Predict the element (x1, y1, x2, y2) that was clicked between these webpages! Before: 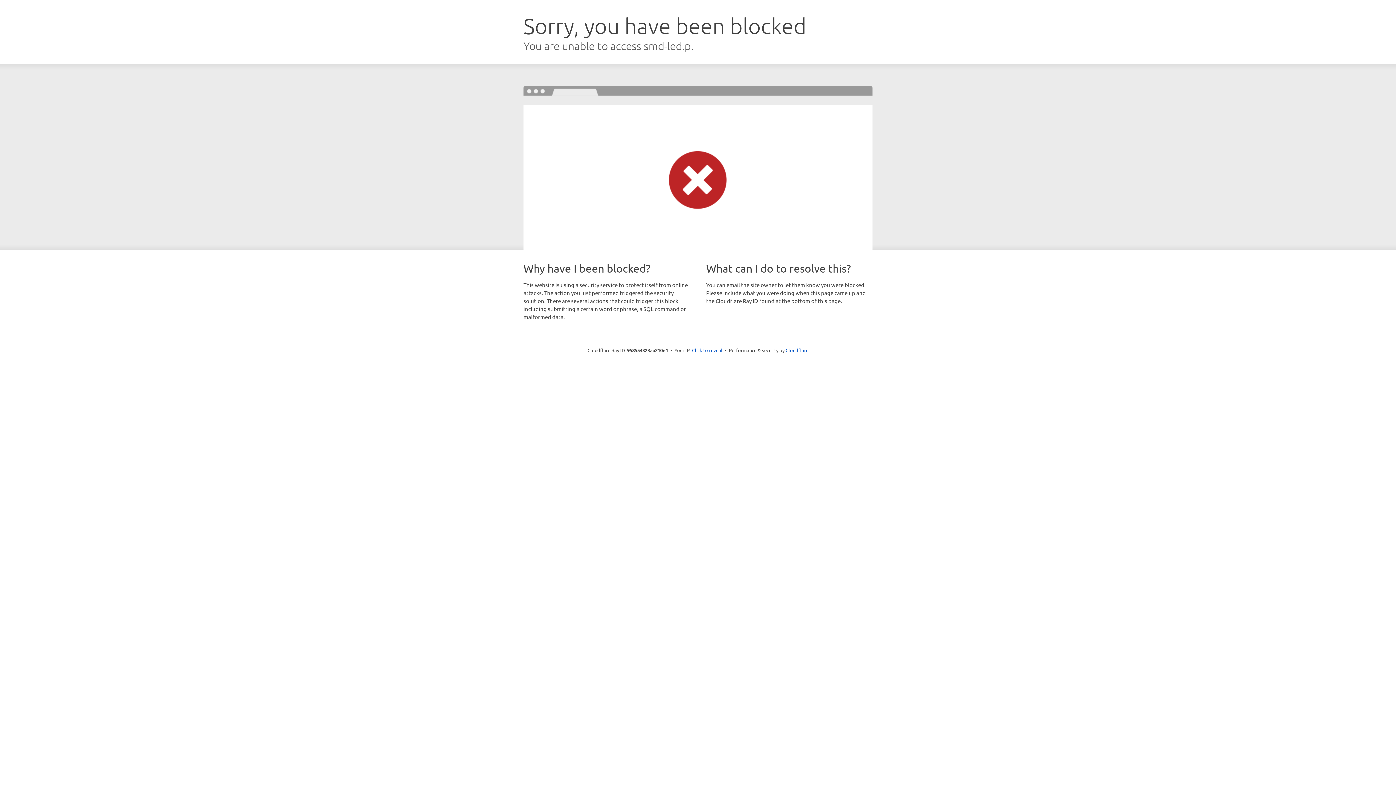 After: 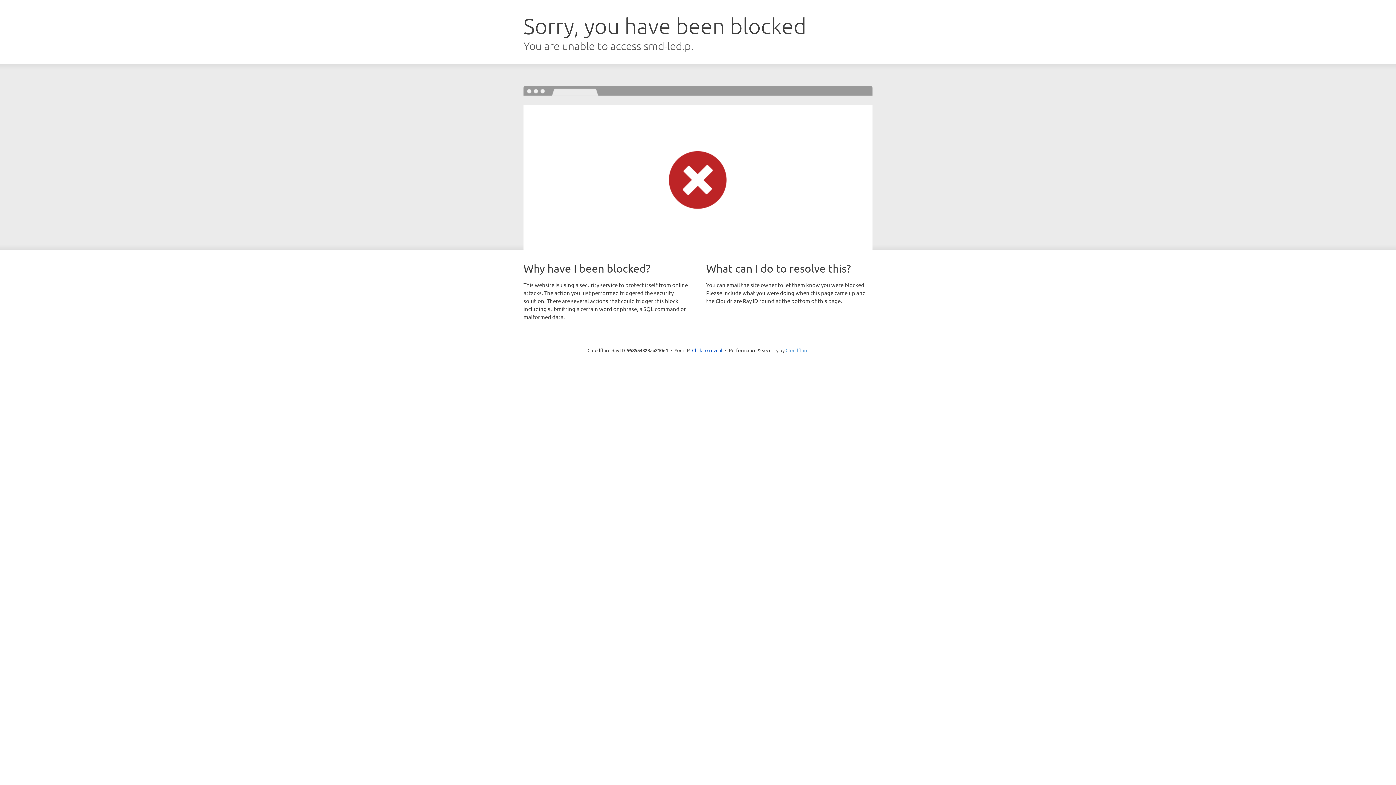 Action: label: Cloudflare bbox: (785, 347, 808, 353)